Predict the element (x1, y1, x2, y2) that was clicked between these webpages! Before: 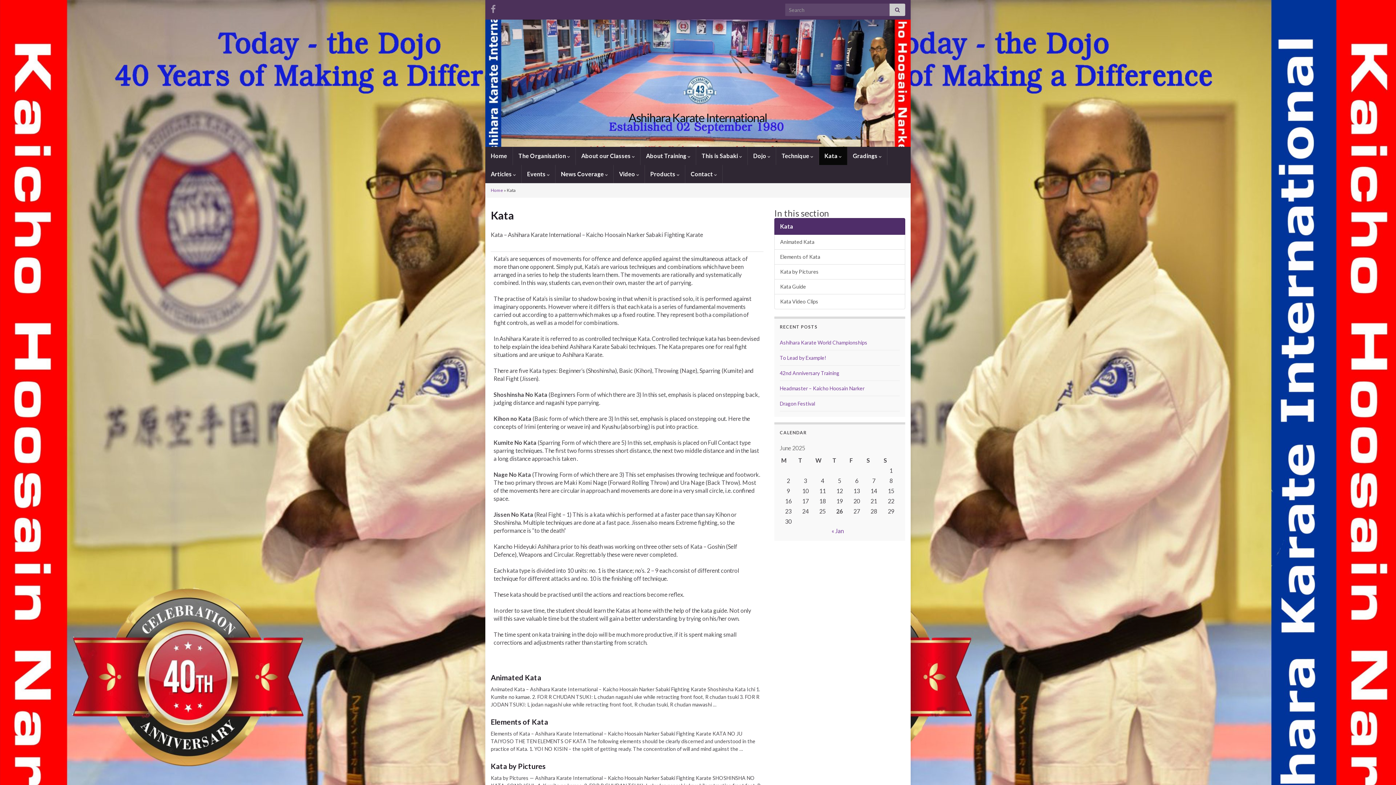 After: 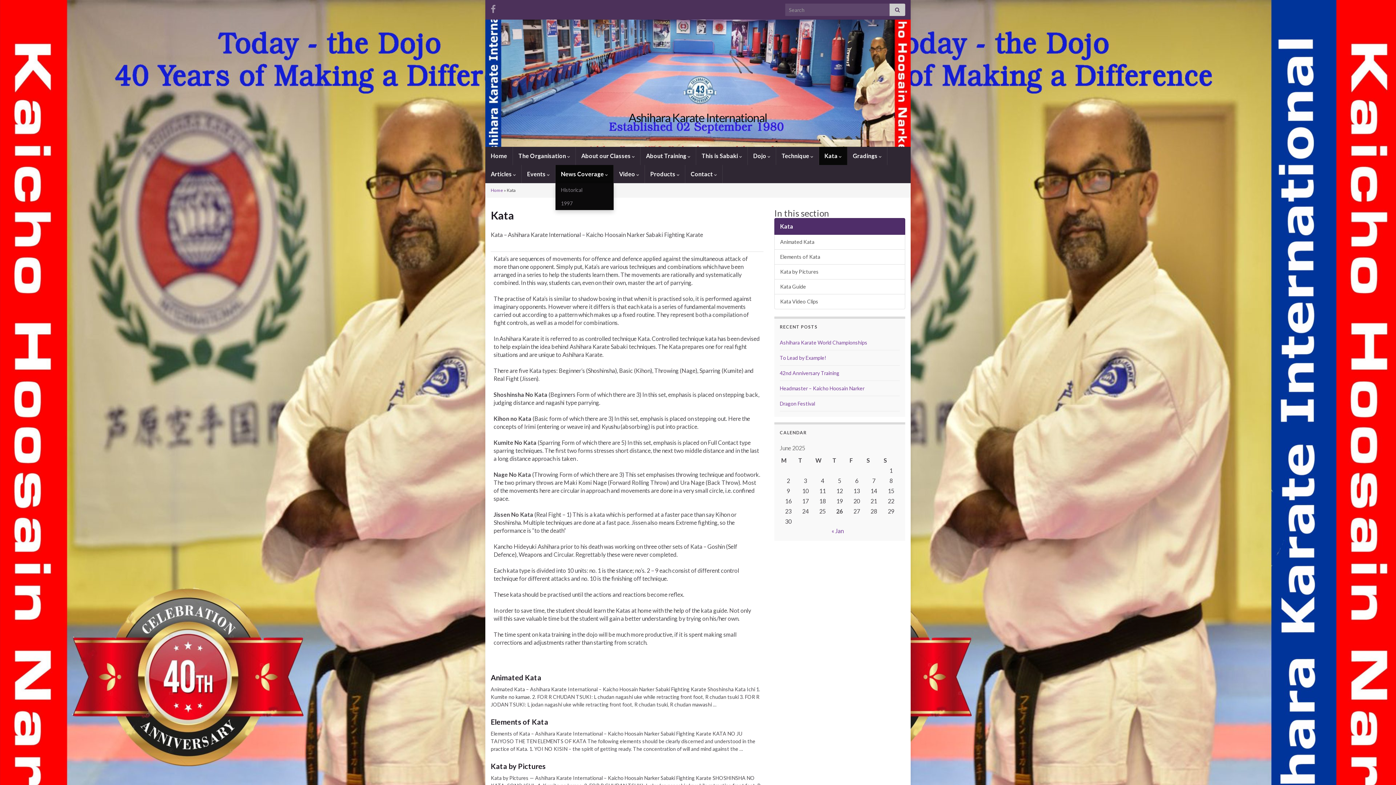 Action: label: News Coverage  bbox: (555, 165, 613, 183)